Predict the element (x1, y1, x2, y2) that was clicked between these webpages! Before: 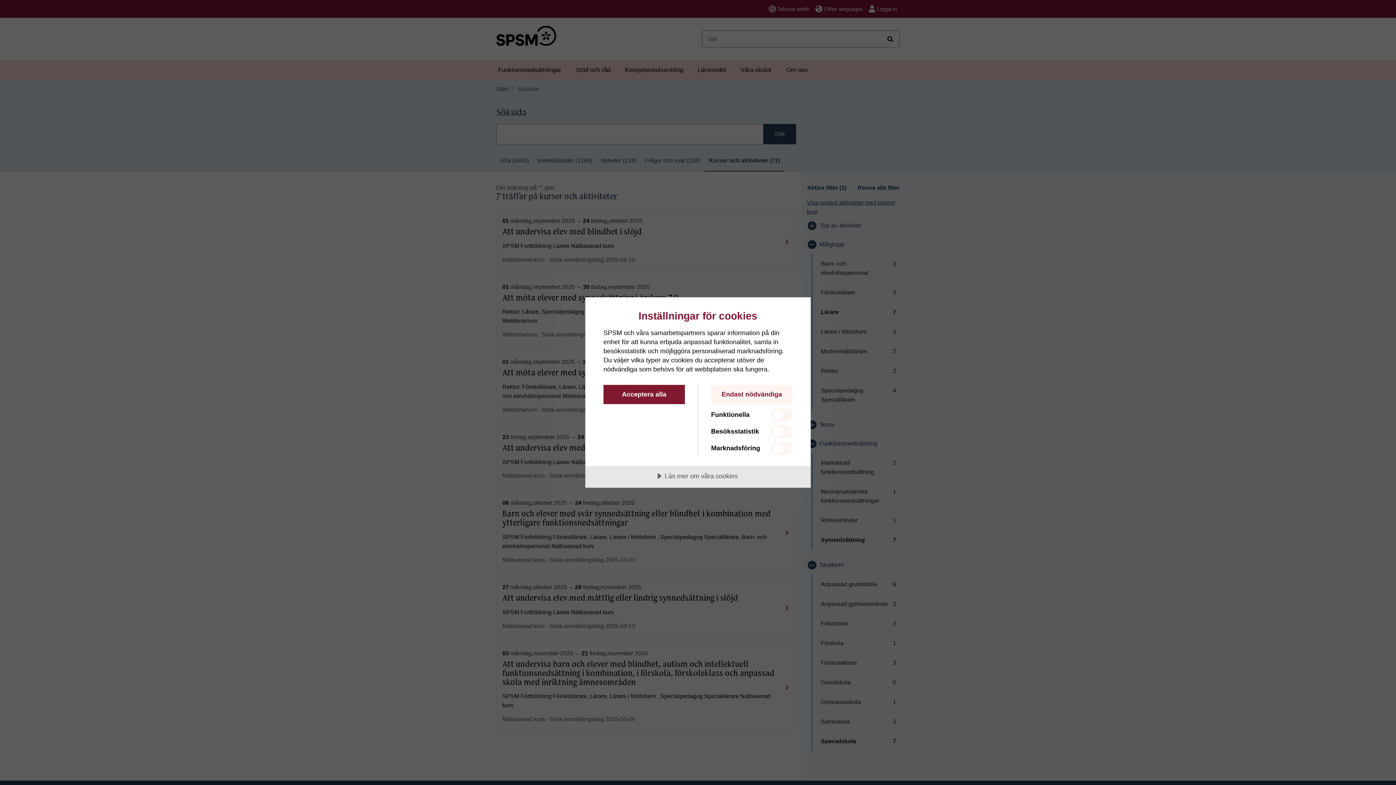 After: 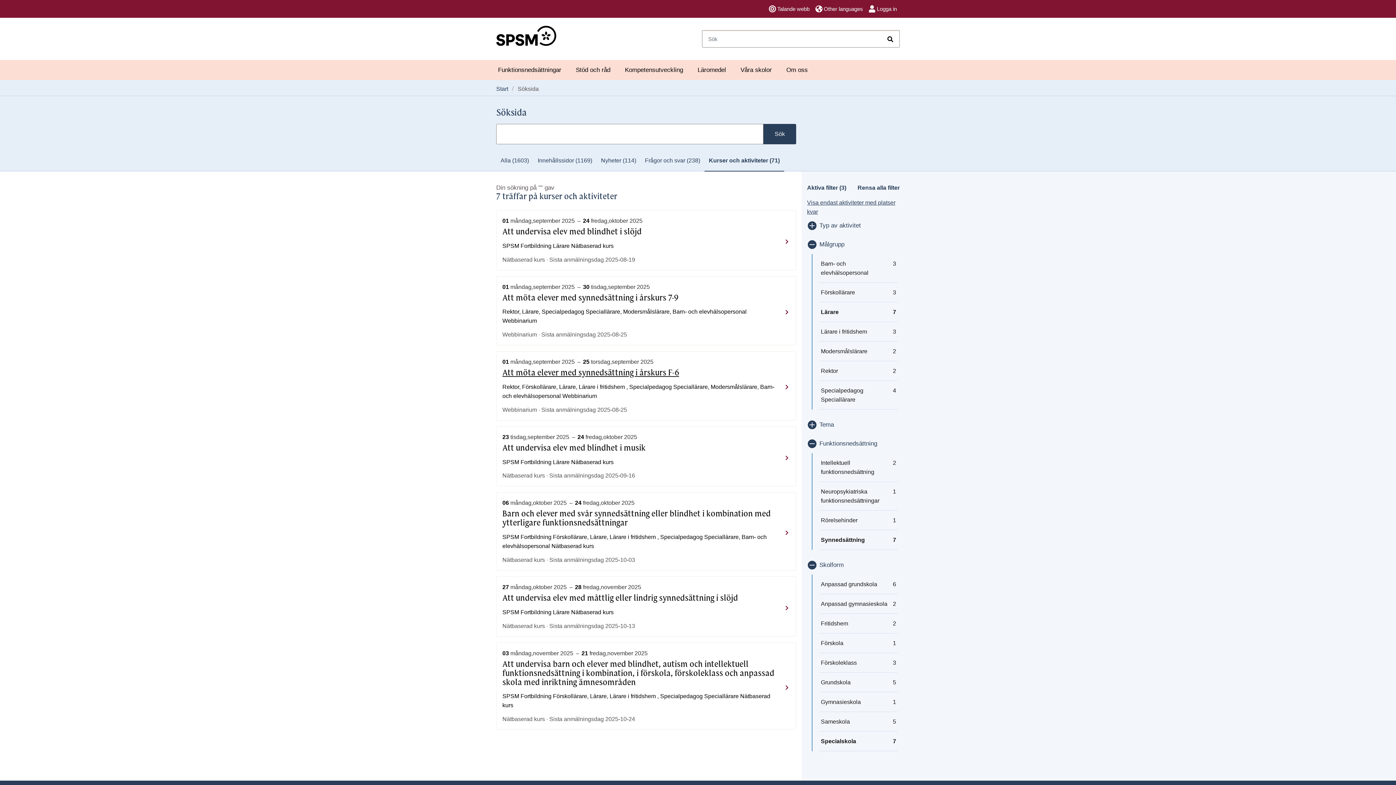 Action: label: Endast nödvändiga bbox: (711, 385, 792, 404)